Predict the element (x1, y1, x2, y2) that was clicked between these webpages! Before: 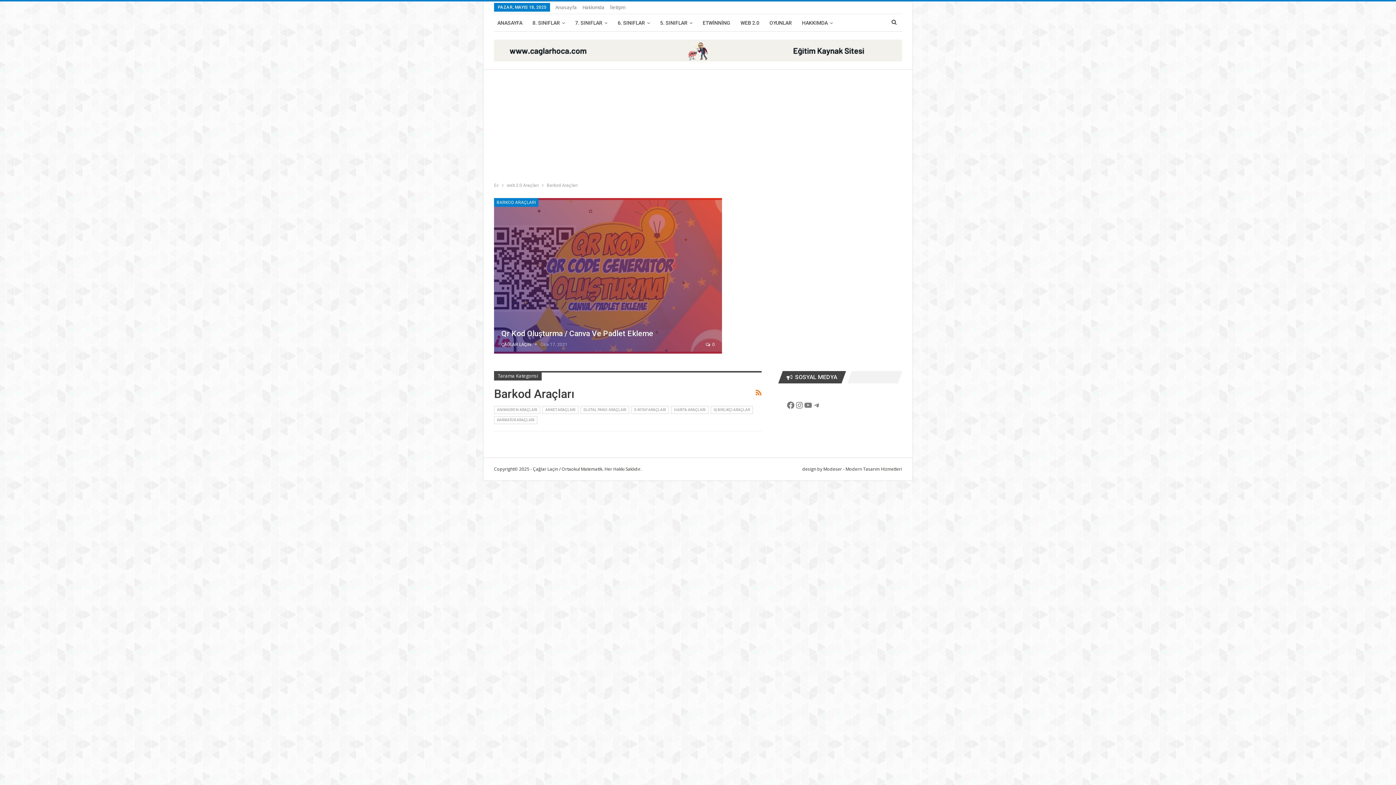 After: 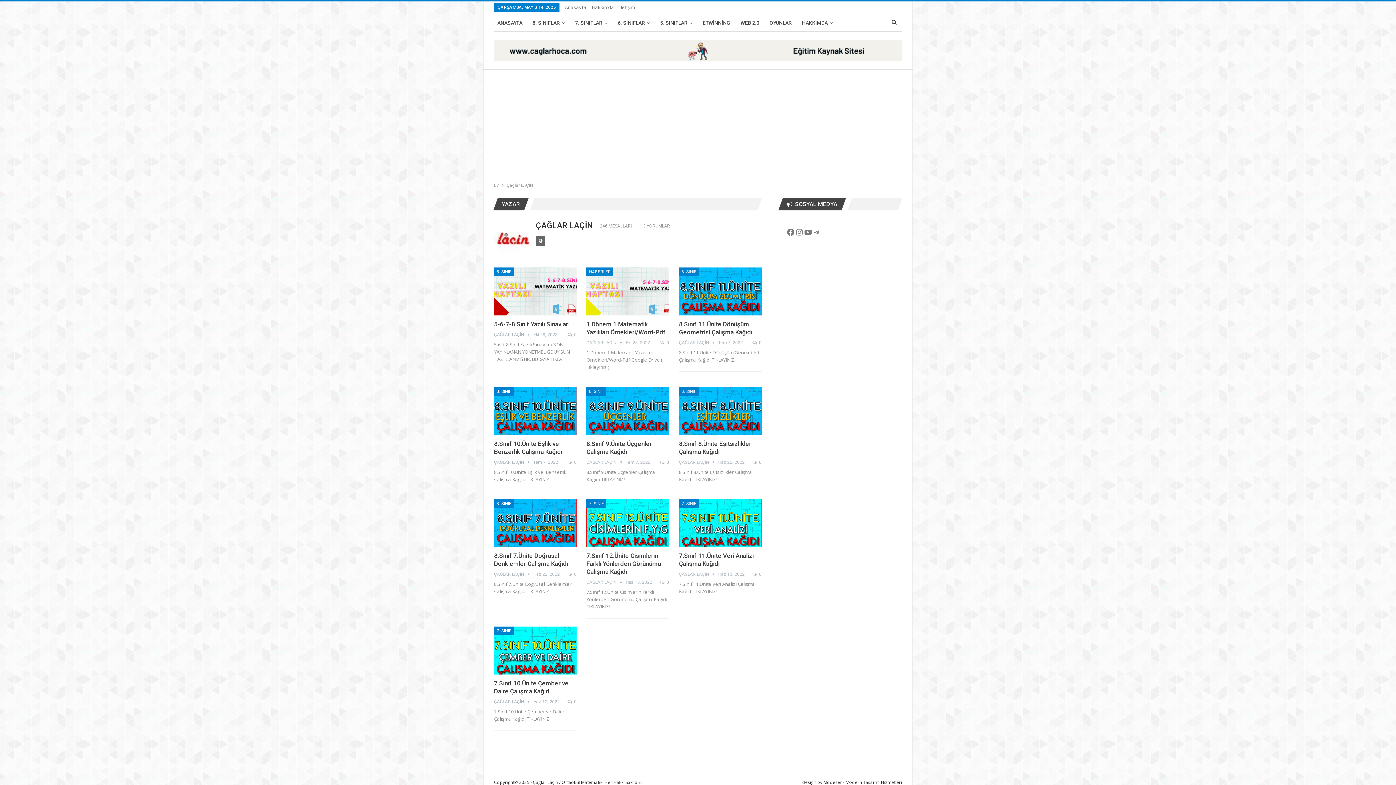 Action: label: ÇAĞLAR LAÇİN   bbox: (501, 342, 540, 347)